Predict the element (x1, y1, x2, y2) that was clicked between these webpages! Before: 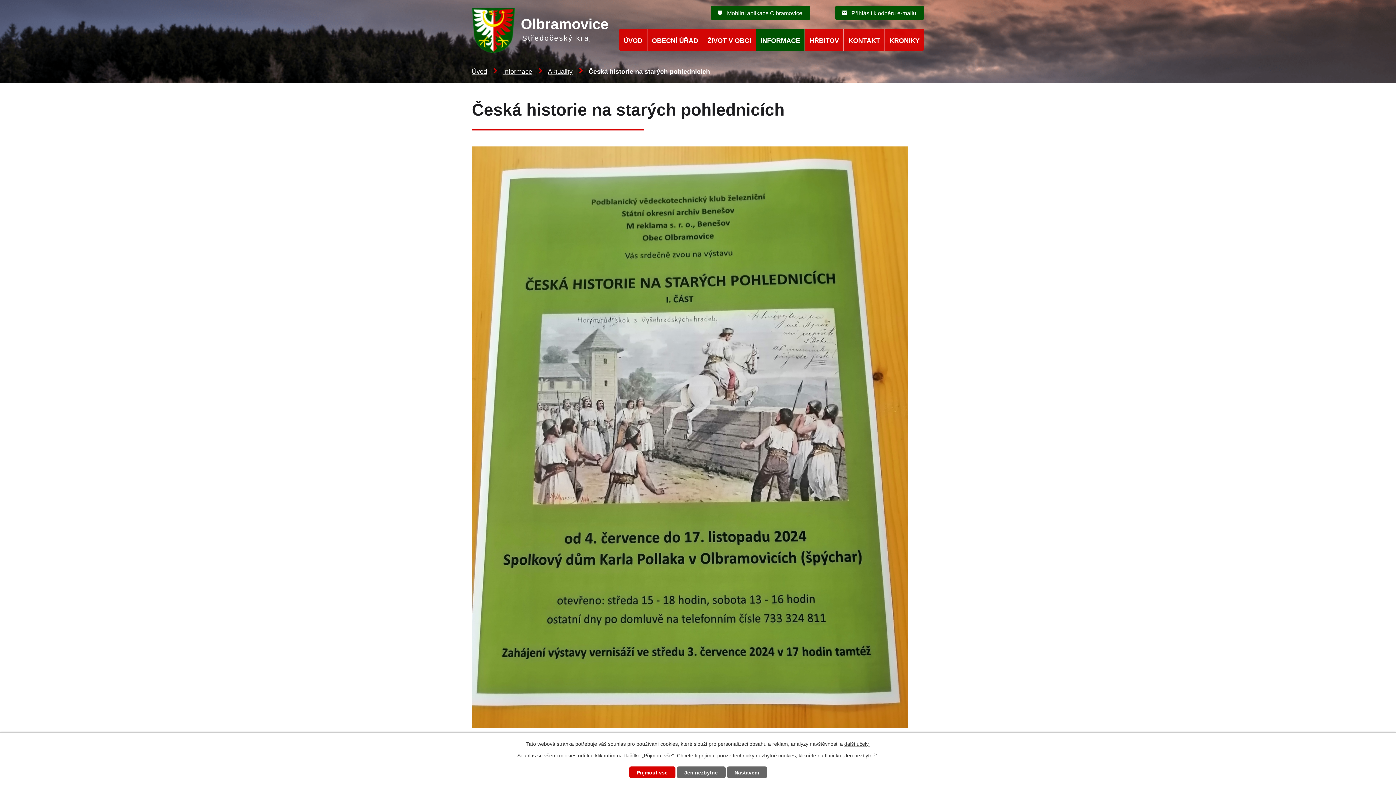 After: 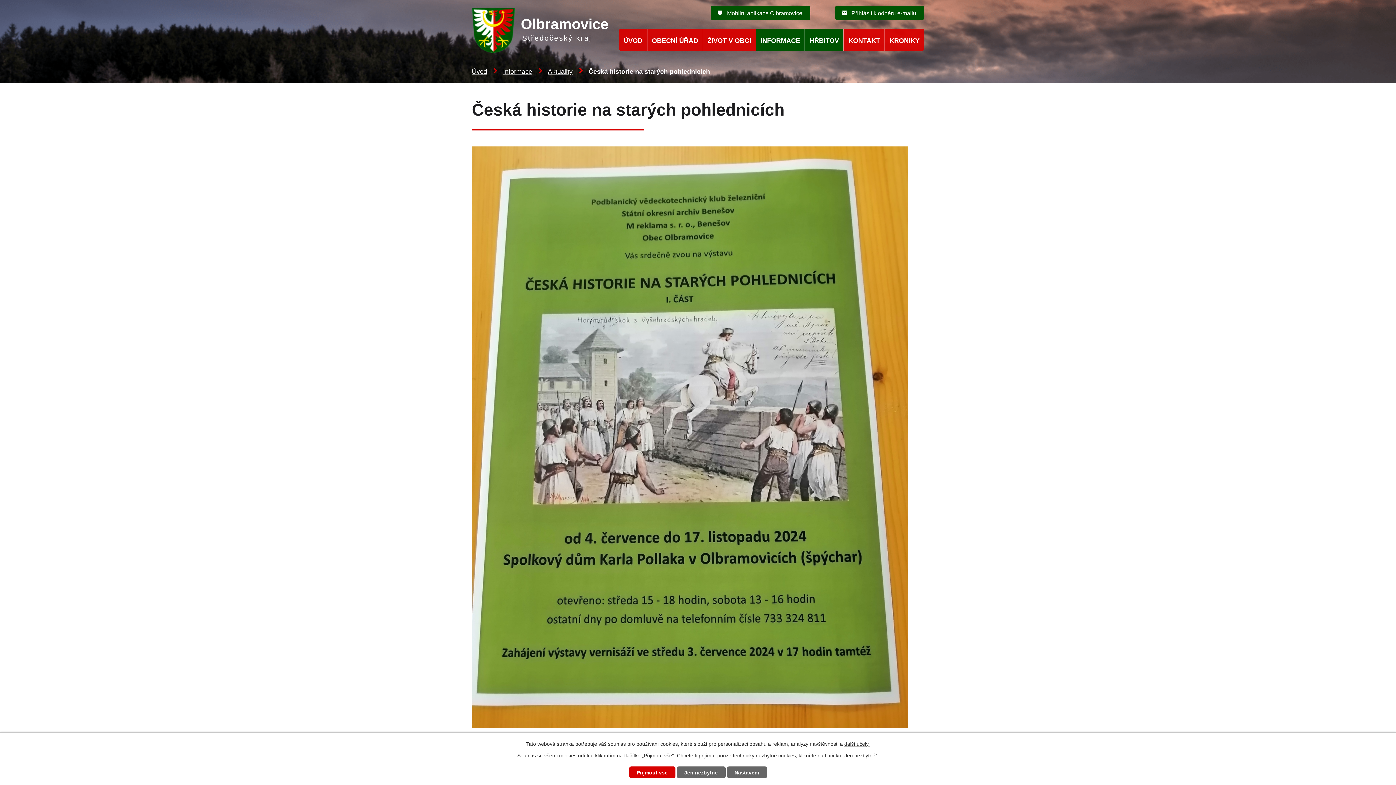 Action: label: HŘBITOV bbox: (804, 28, 843, 51)